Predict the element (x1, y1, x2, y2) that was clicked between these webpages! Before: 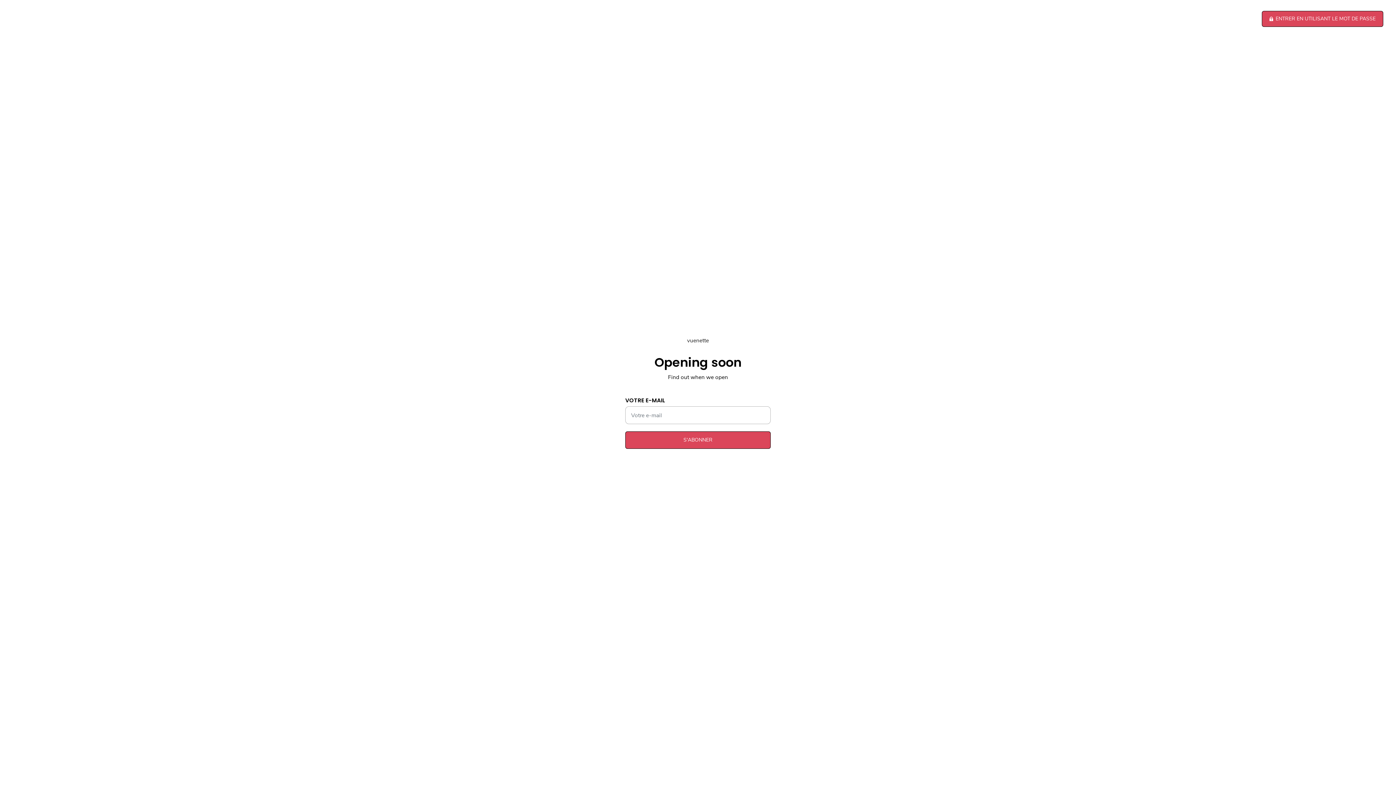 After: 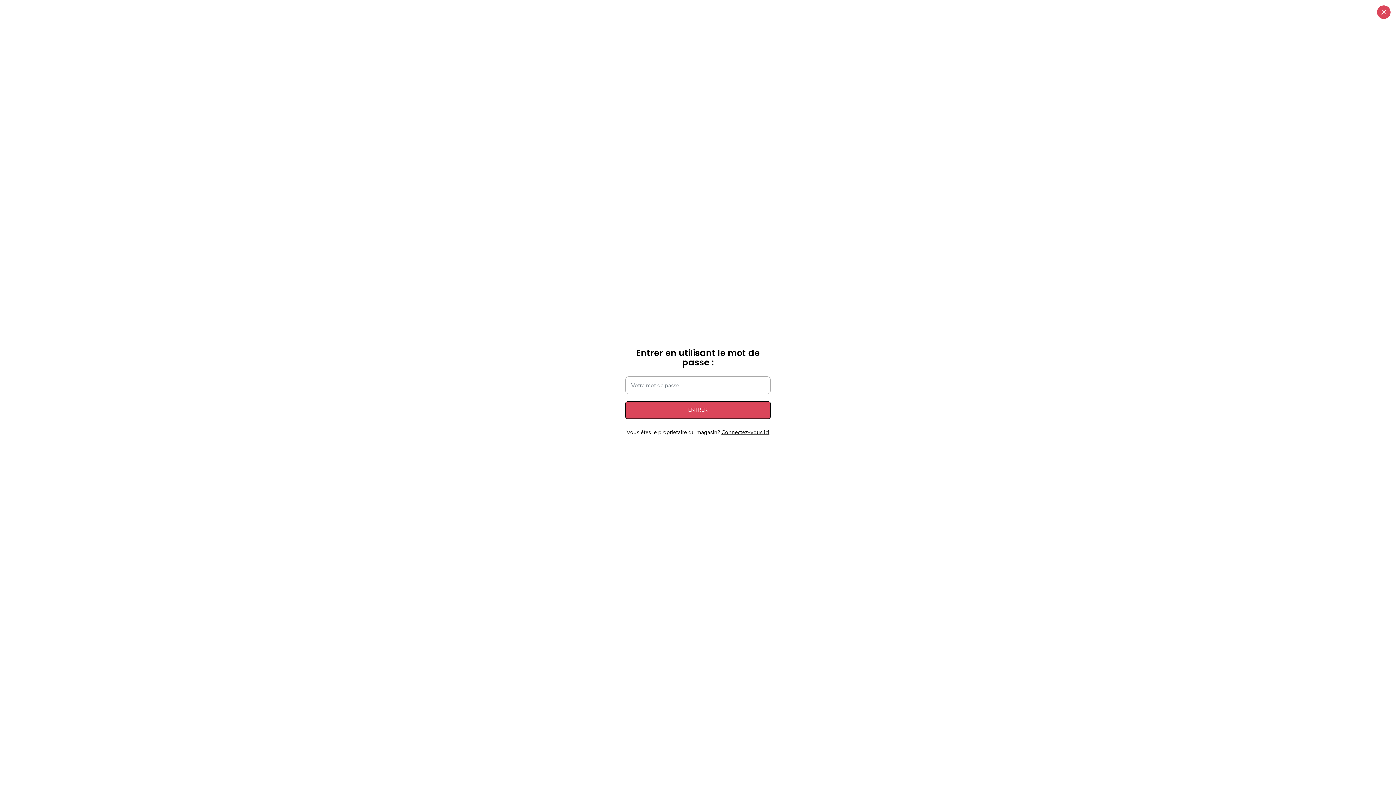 Action: label: ENTRER EN UTILISANT LE MOT DE PASSE bbox: (1262, 10, 1383, 26)